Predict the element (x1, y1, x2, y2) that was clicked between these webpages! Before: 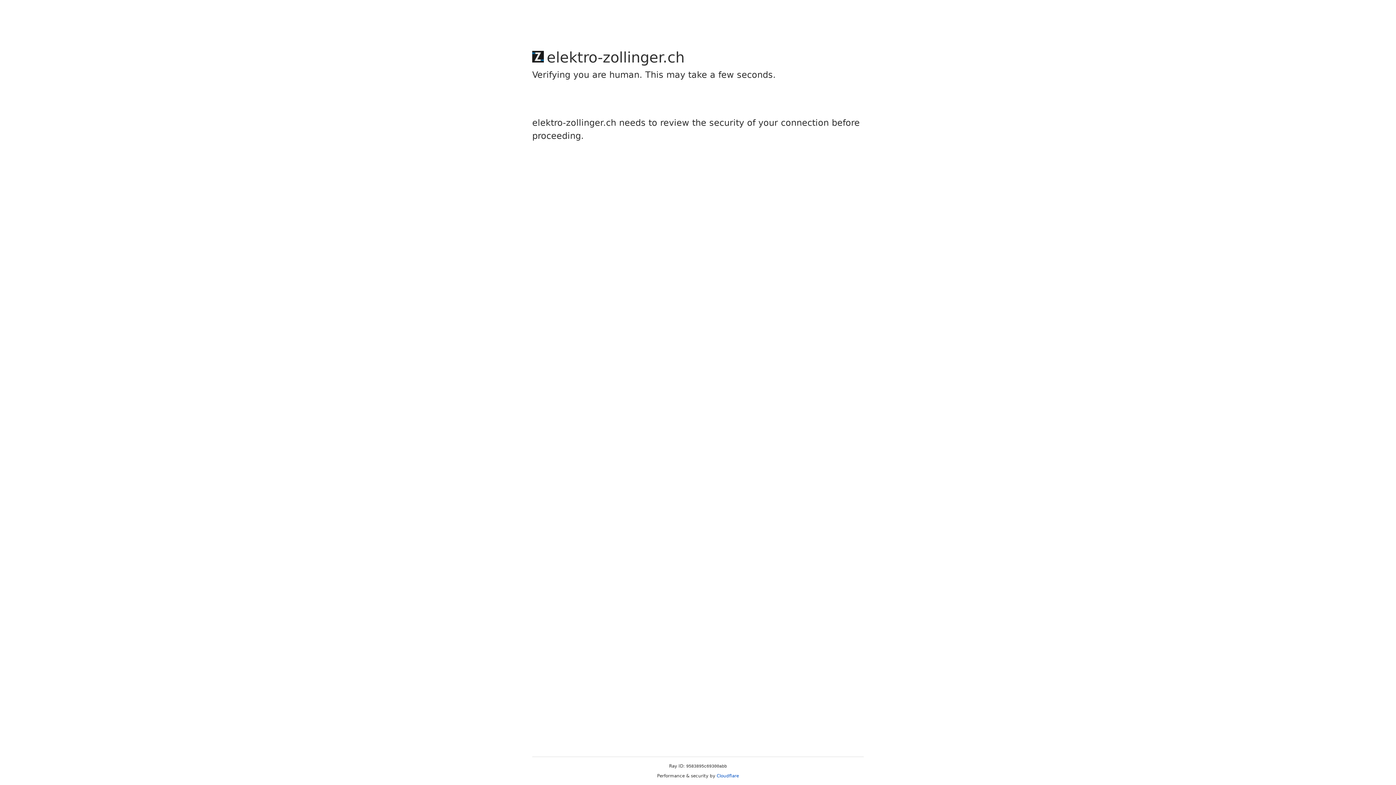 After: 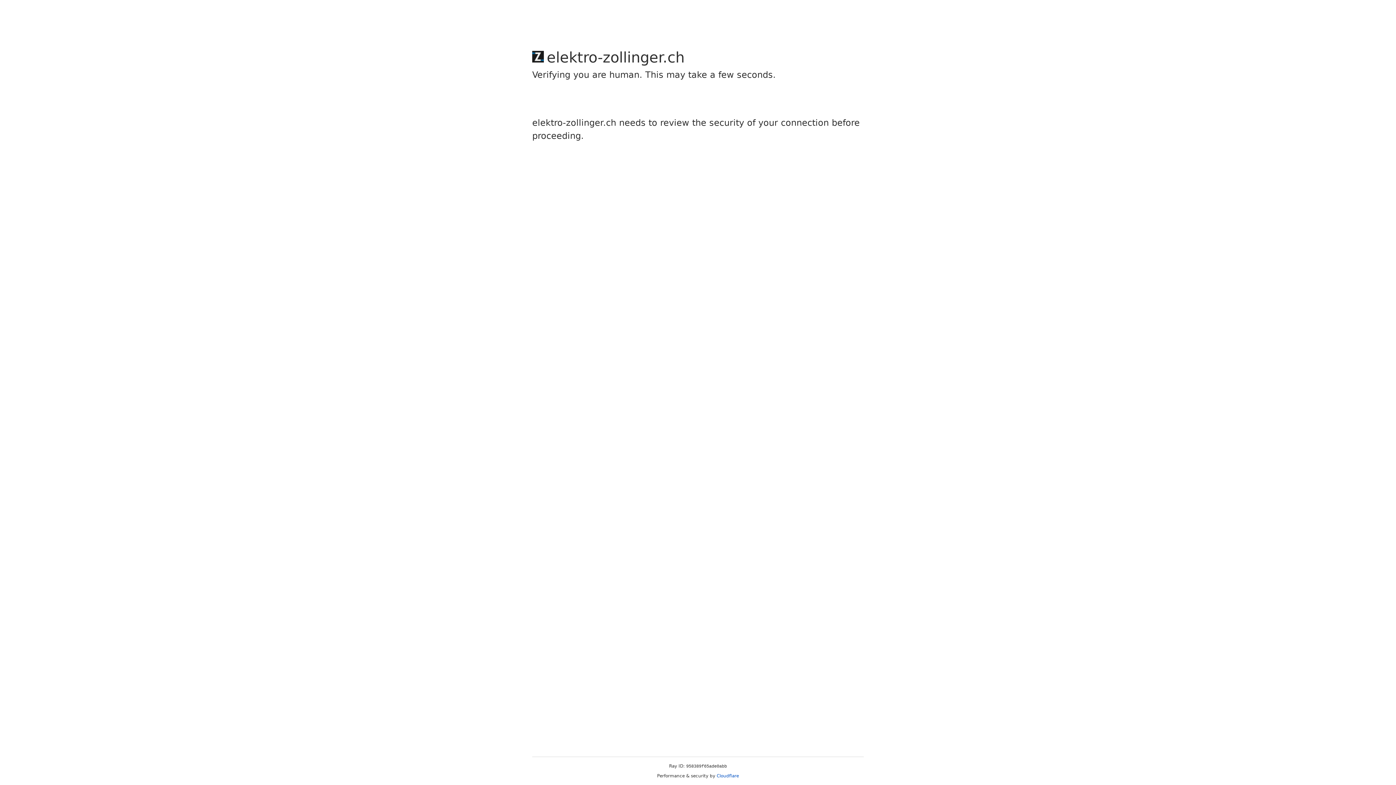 Action: bbox: (716, 773, 739, 778) label: Cloudflare